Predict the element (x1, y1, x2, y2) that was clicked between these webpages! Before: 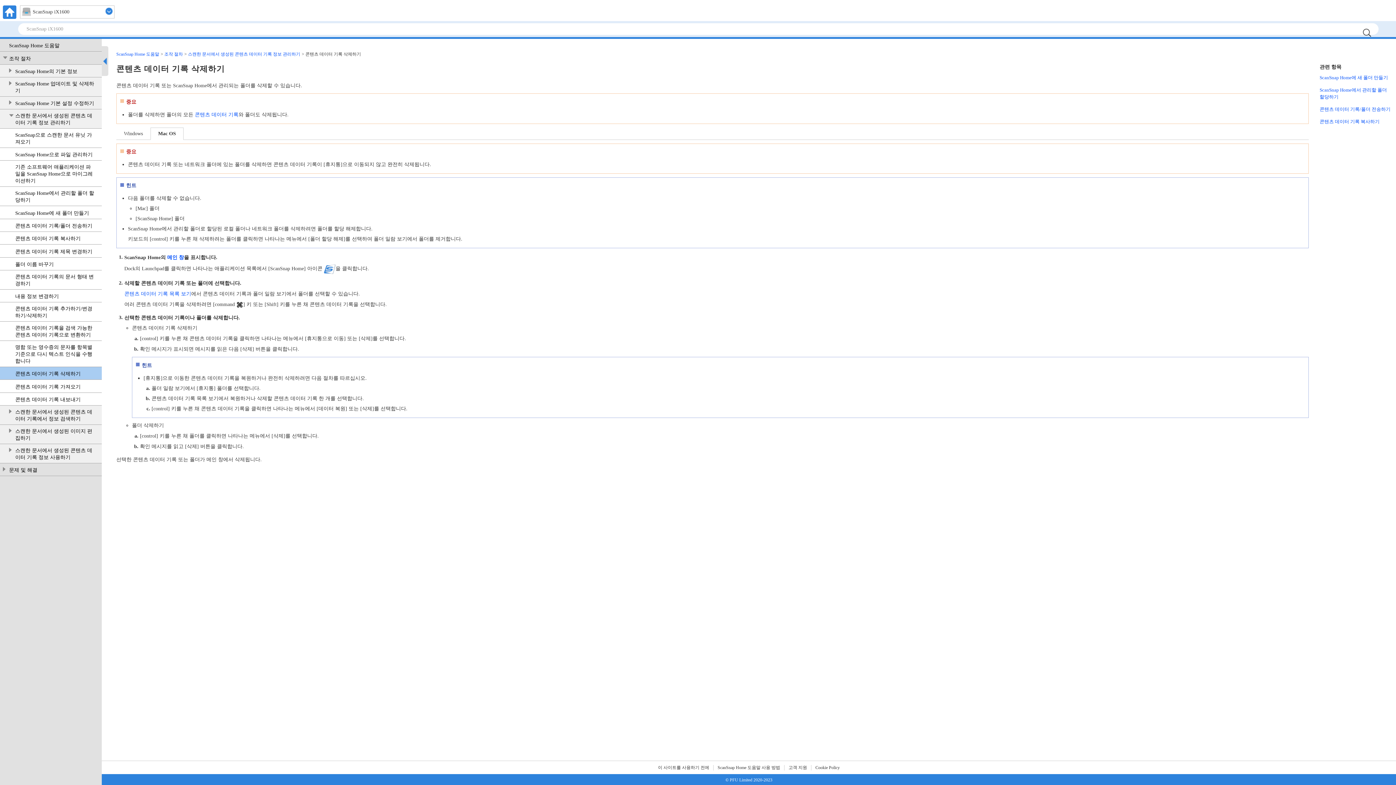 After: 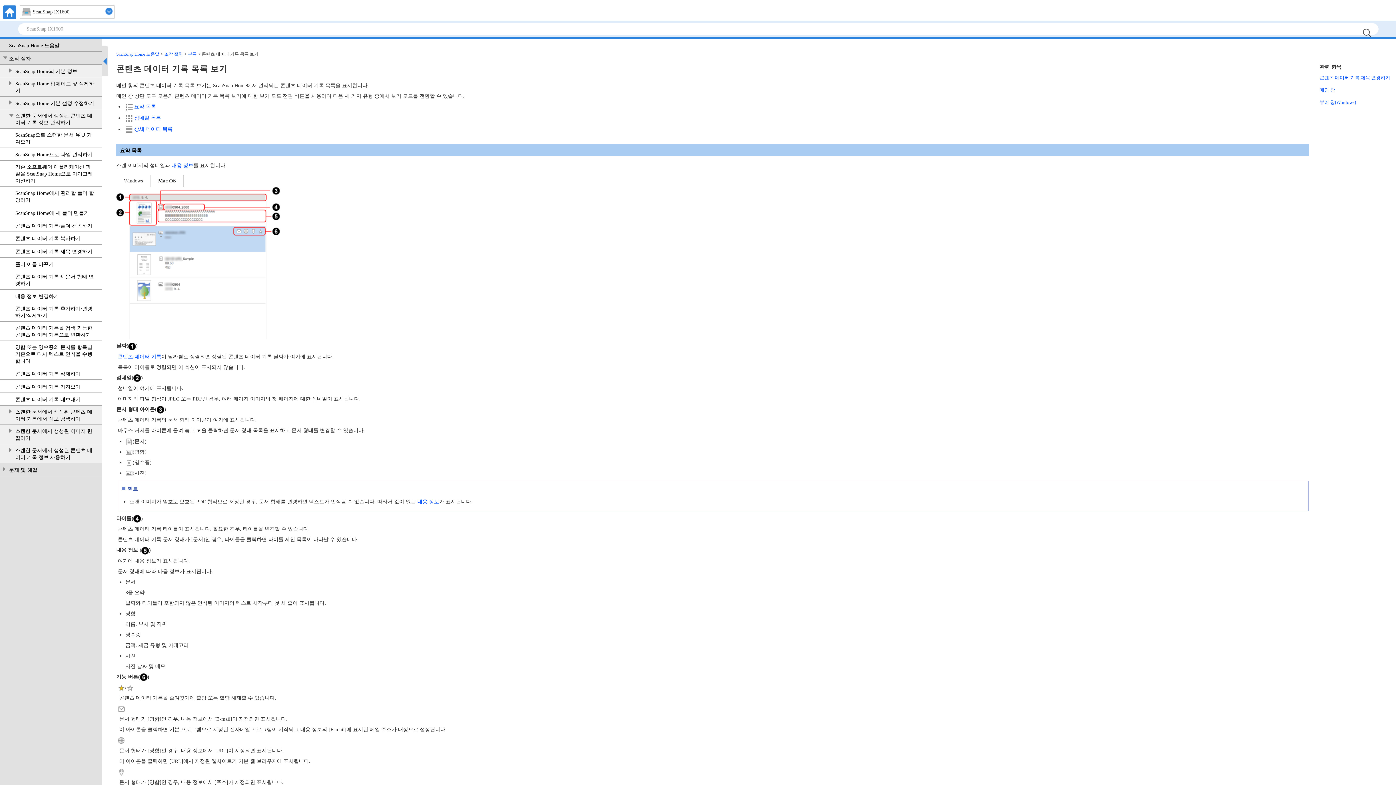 Action: label: 콘텐츠 데이터 기록 목록 보기 bbox: (124, 291, 191, 296)